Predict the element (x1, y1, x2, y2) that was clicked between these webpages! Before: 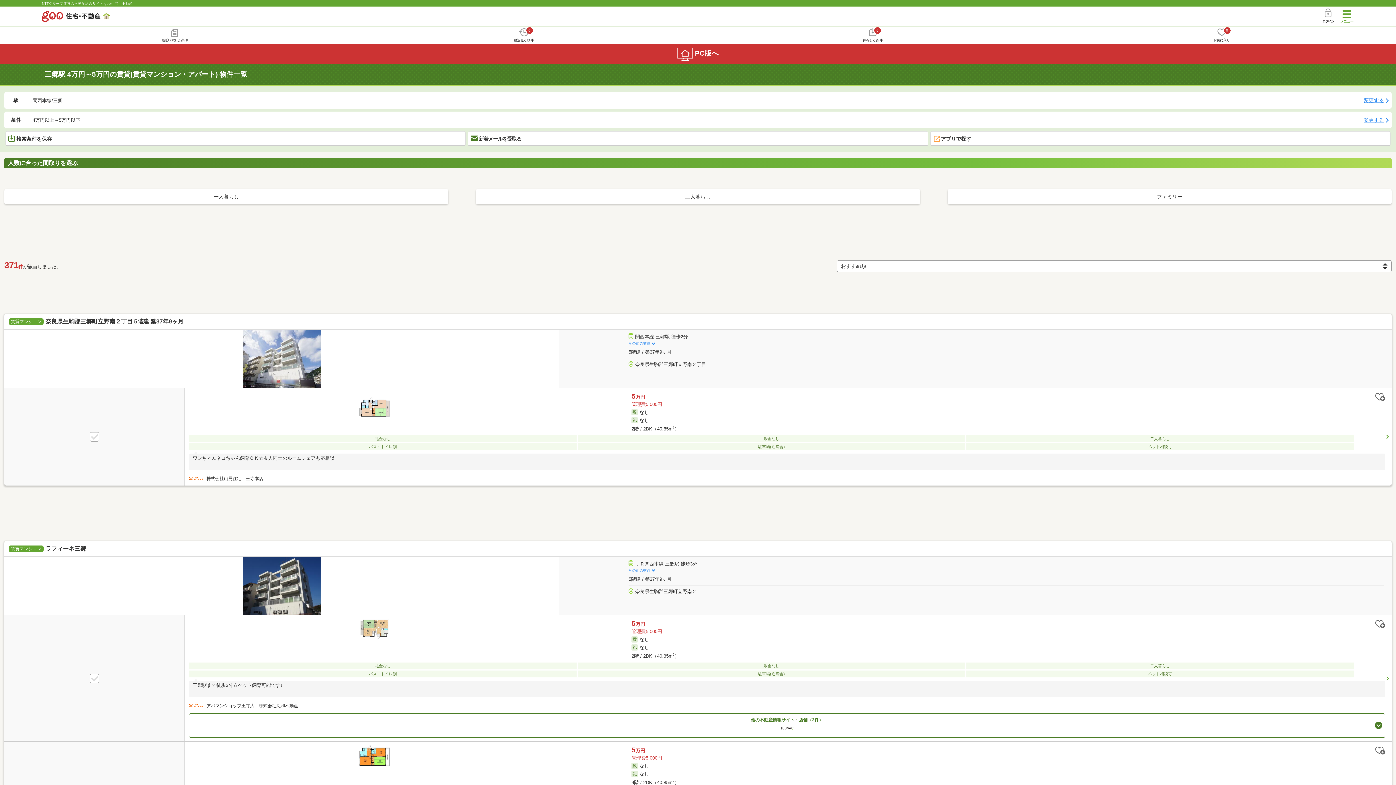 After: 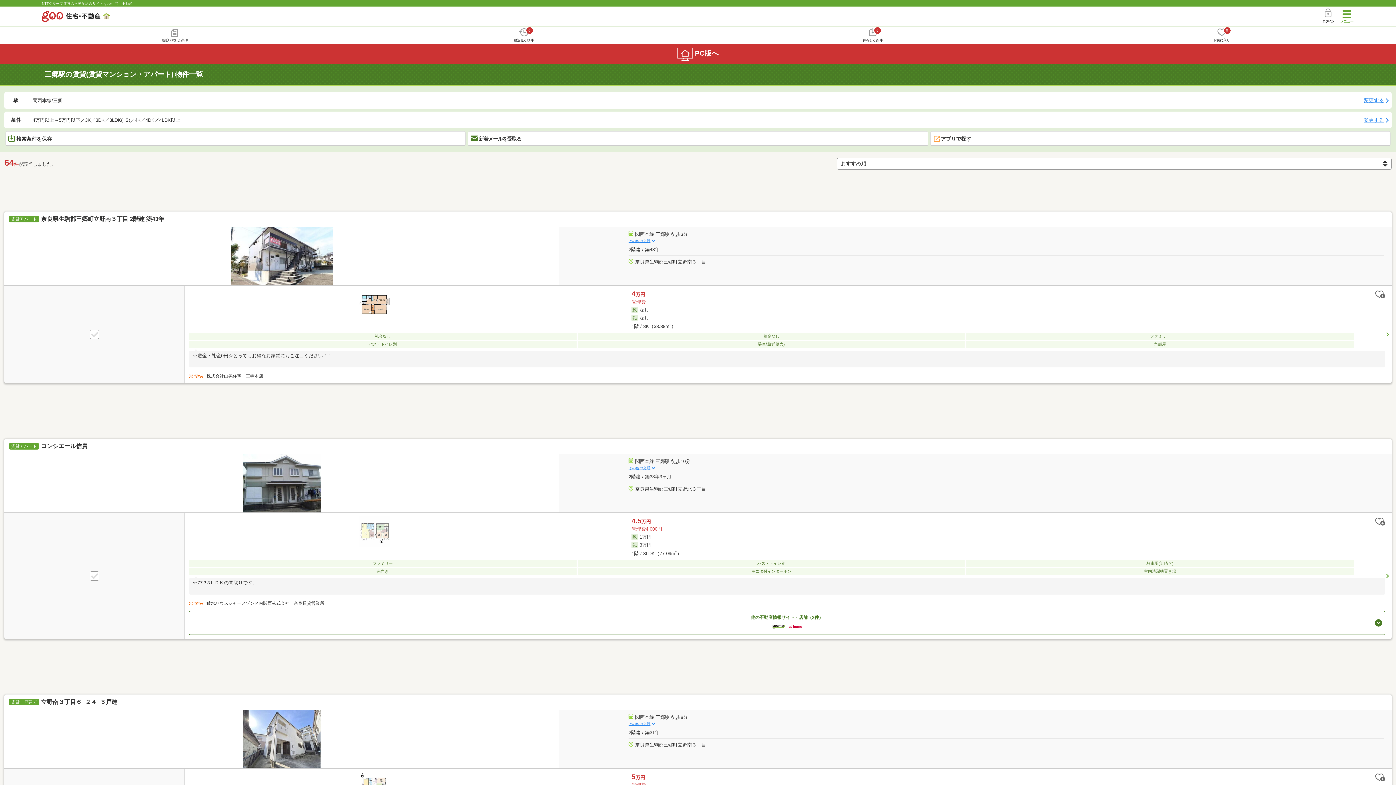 Action: bbox: (947, 189, 1391, 204) label: ファミリー